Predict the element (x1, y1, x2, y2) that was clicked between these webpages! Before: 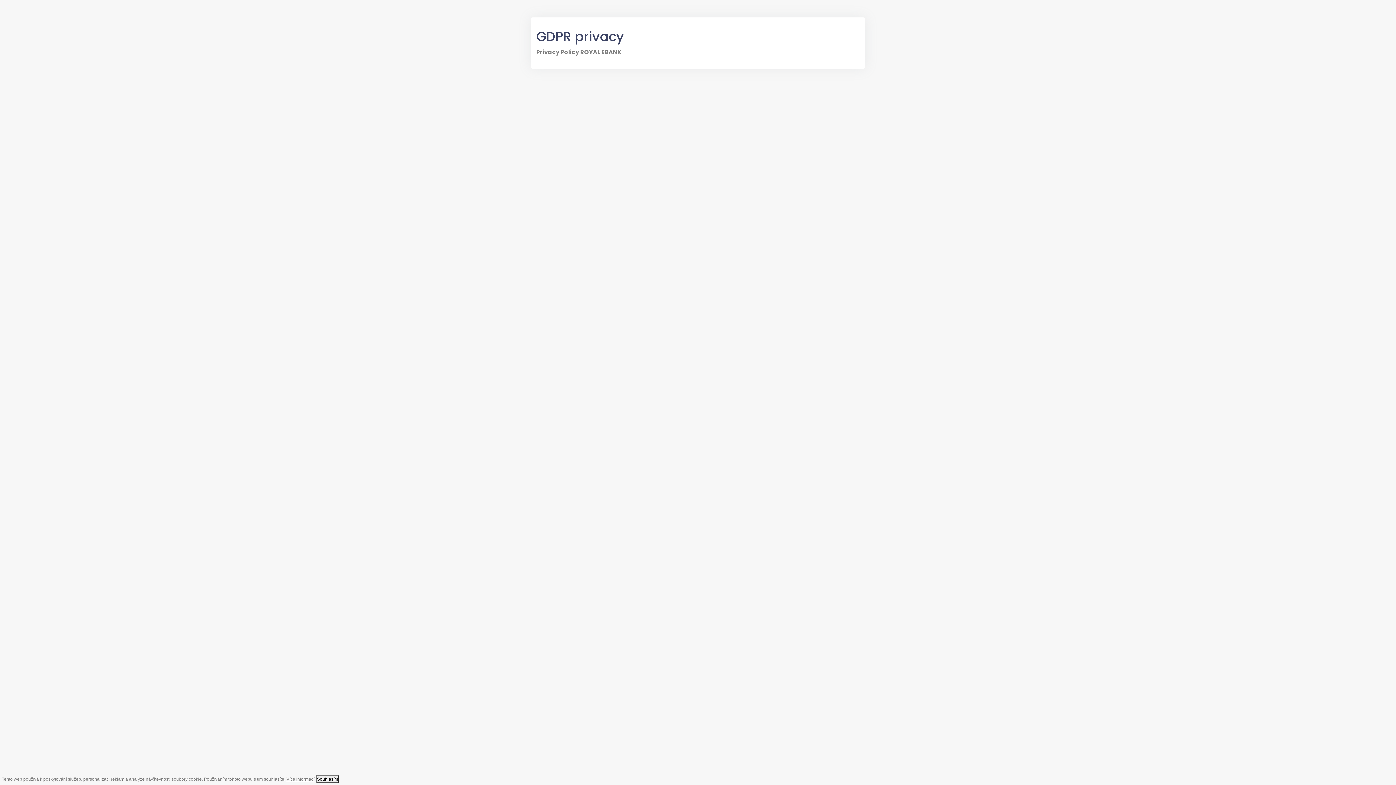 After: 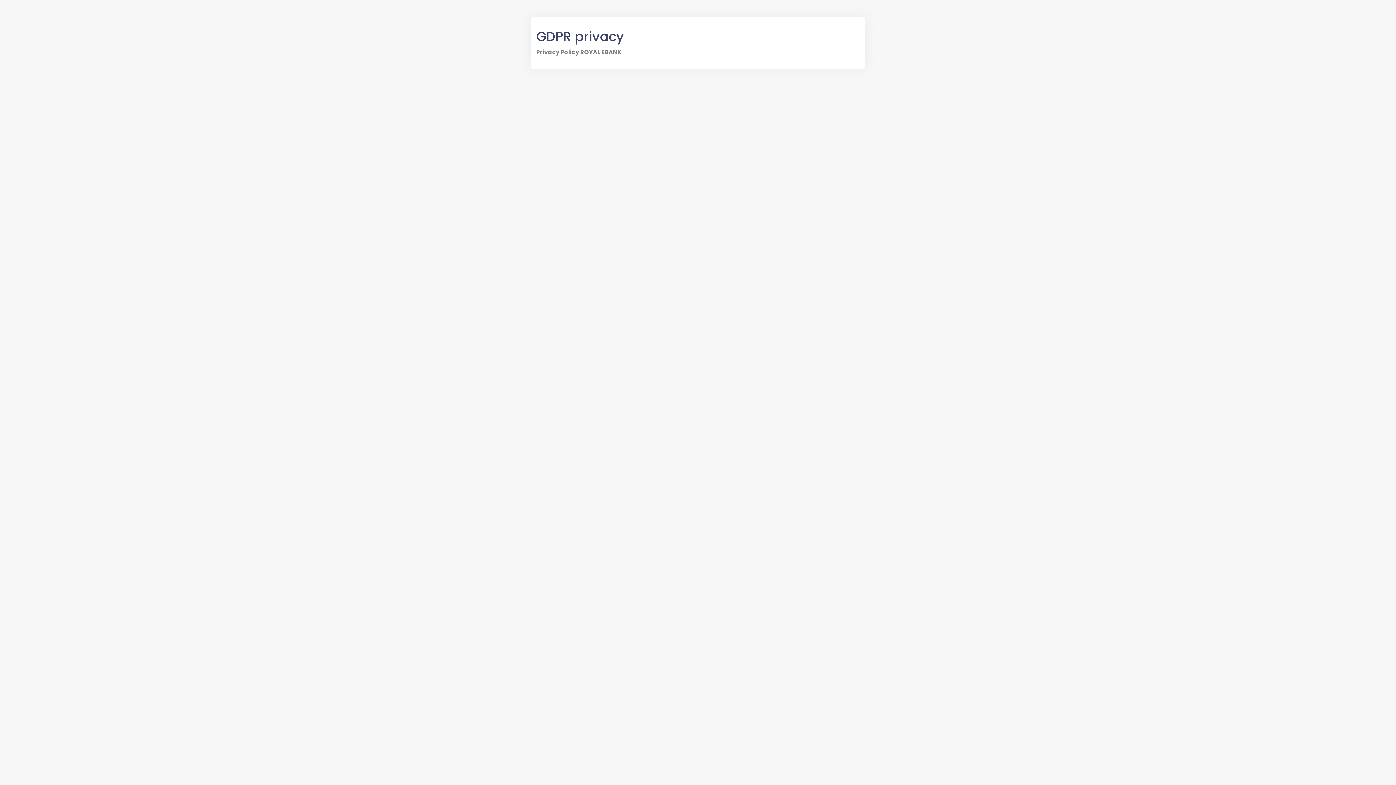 Action: label: Souhlasím bbox: (316, 775, 338, 783)